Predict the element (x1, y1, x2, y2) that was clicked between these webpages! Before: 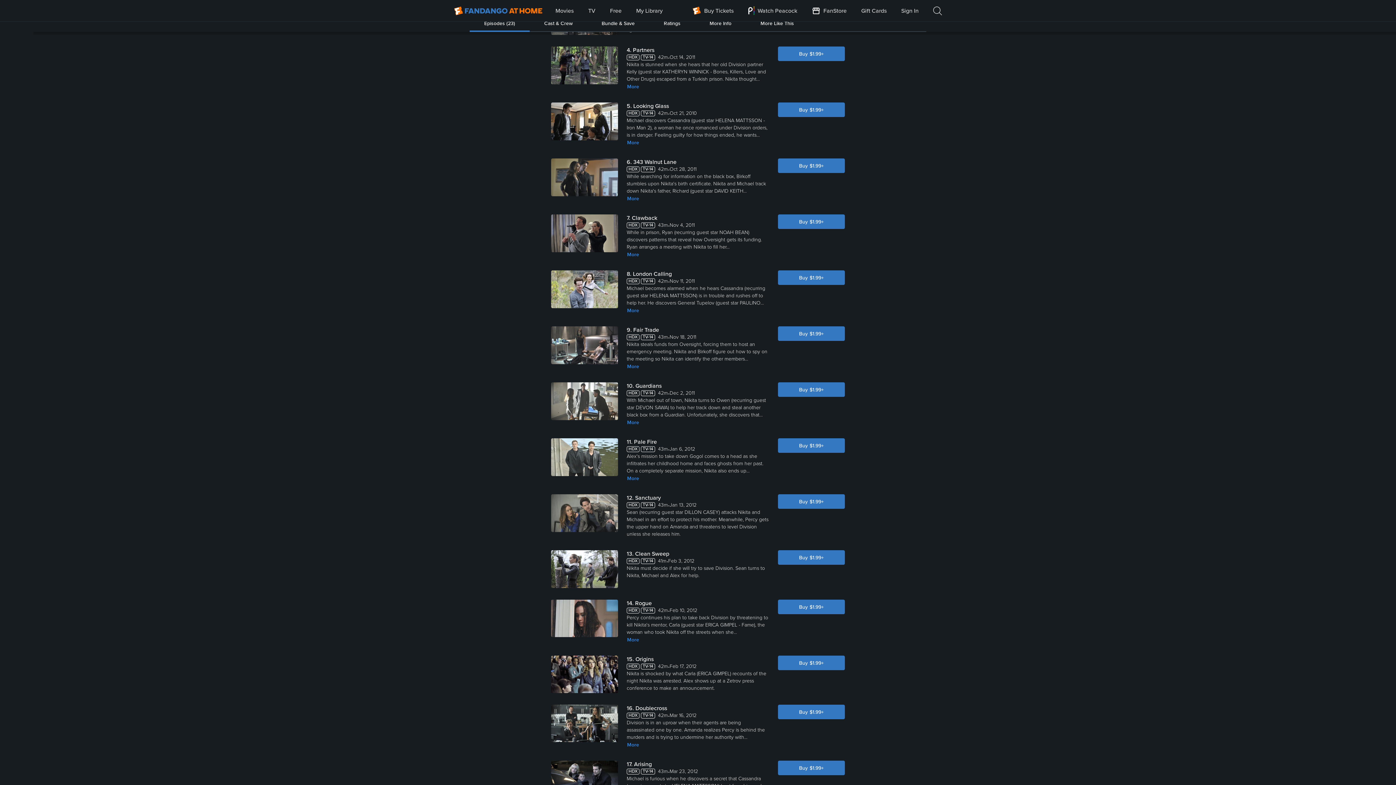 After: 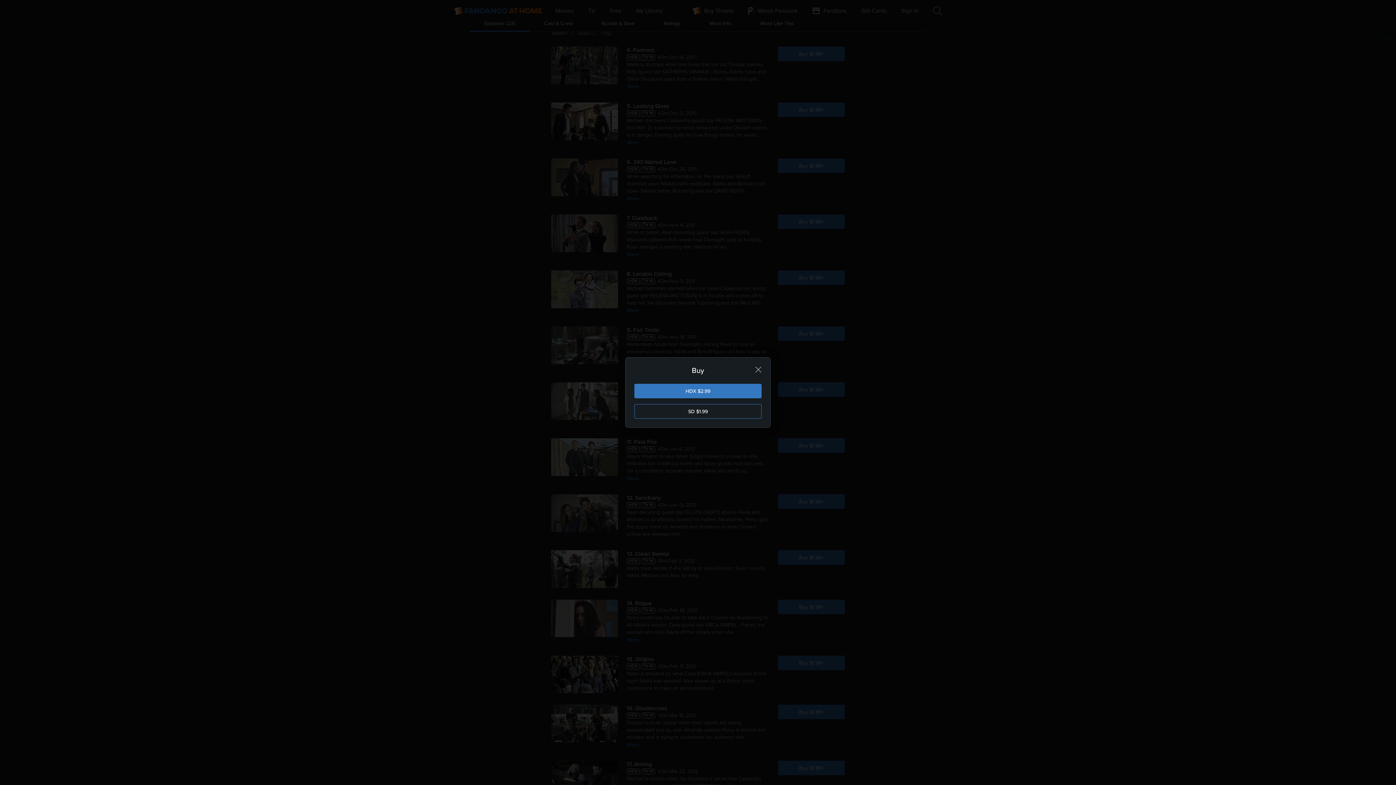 Action: label: Buy$1.99+ bbox: (778, 599, 845, 614)